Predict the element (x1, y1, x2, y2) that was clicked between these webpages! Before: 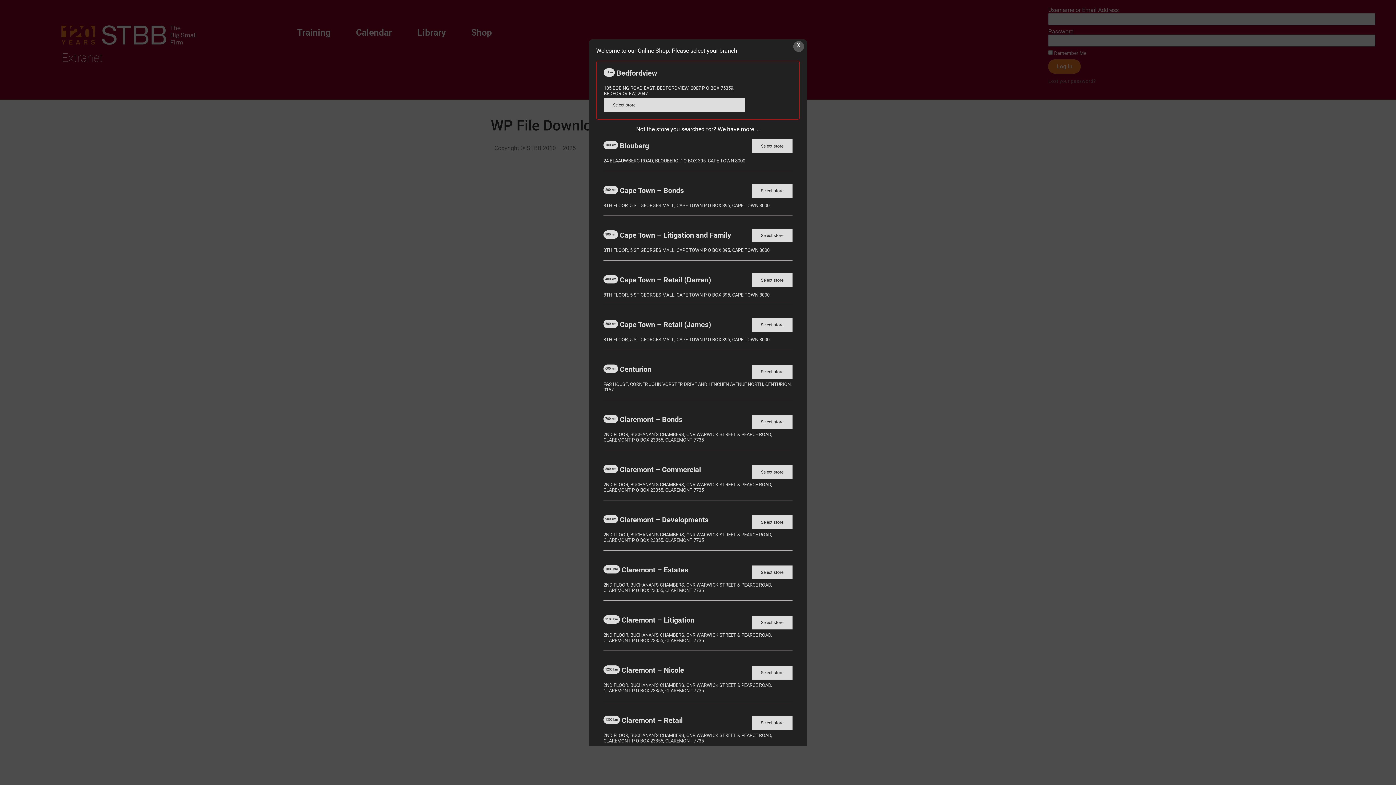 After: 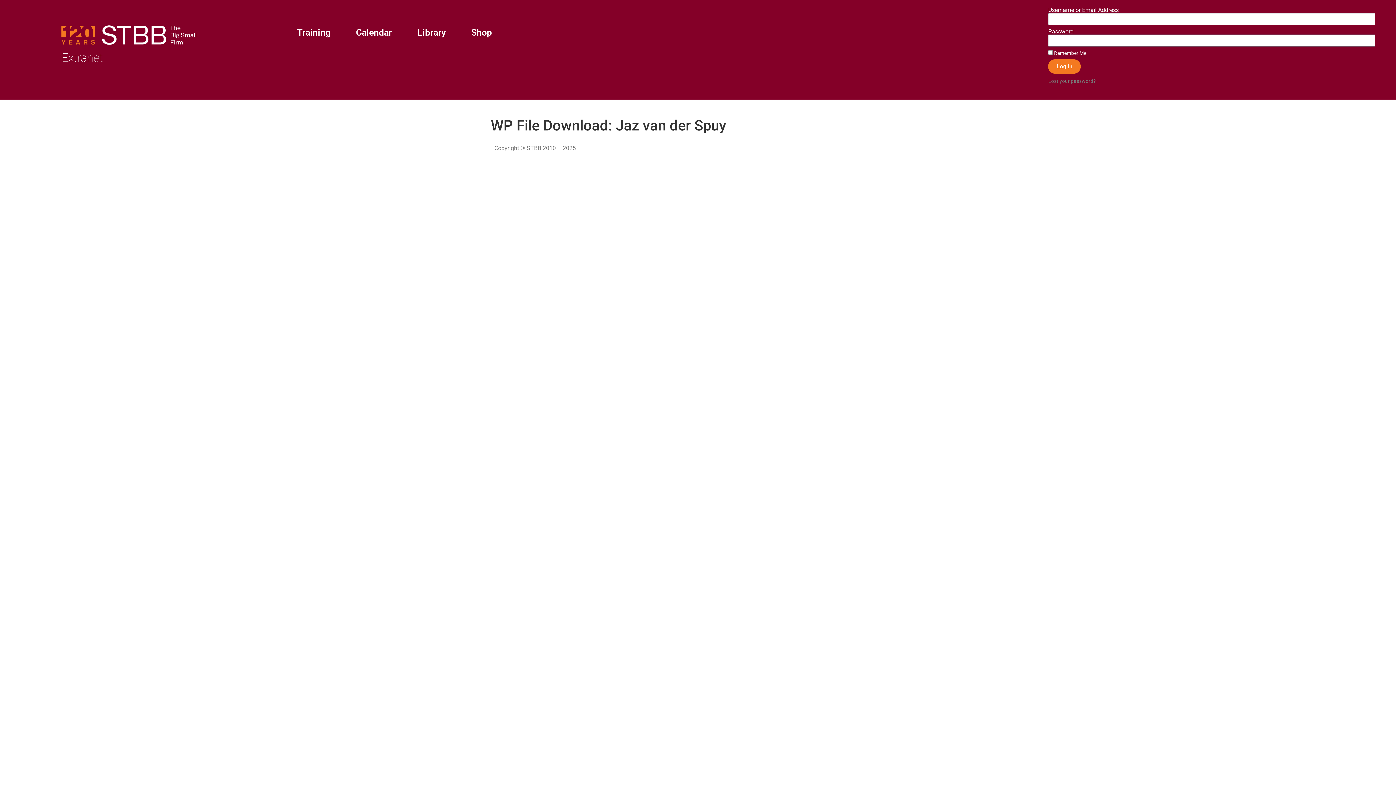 Action: bbox: (596, 658, 800, 708) label: Claremont – Nicole
1200 km
2ND FLOOR, BUCHANAN’S CHAMBERS, CNR WARWICK STREET & PEARCE ROAD, CLAREMONT P O BOX 23355, CLAREMONT 7735
Select store